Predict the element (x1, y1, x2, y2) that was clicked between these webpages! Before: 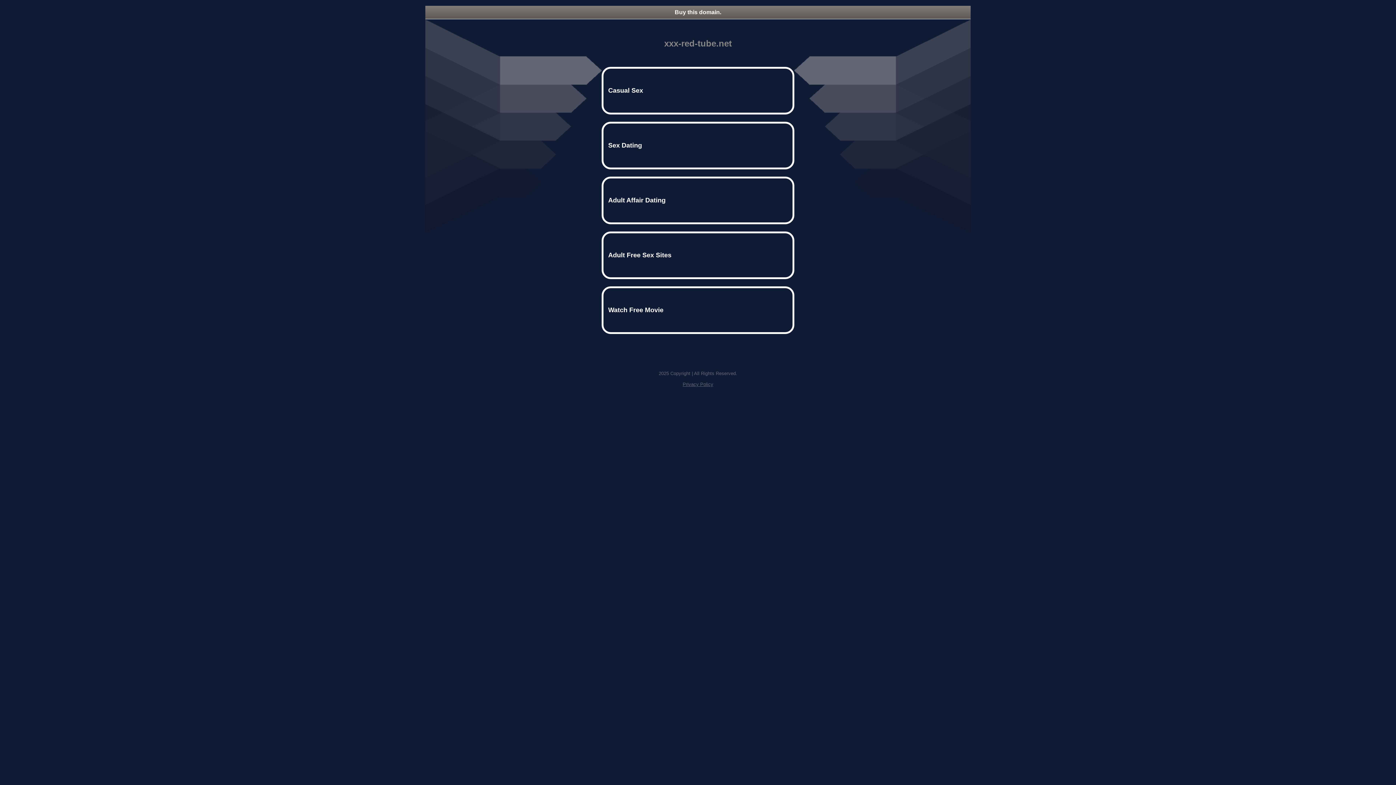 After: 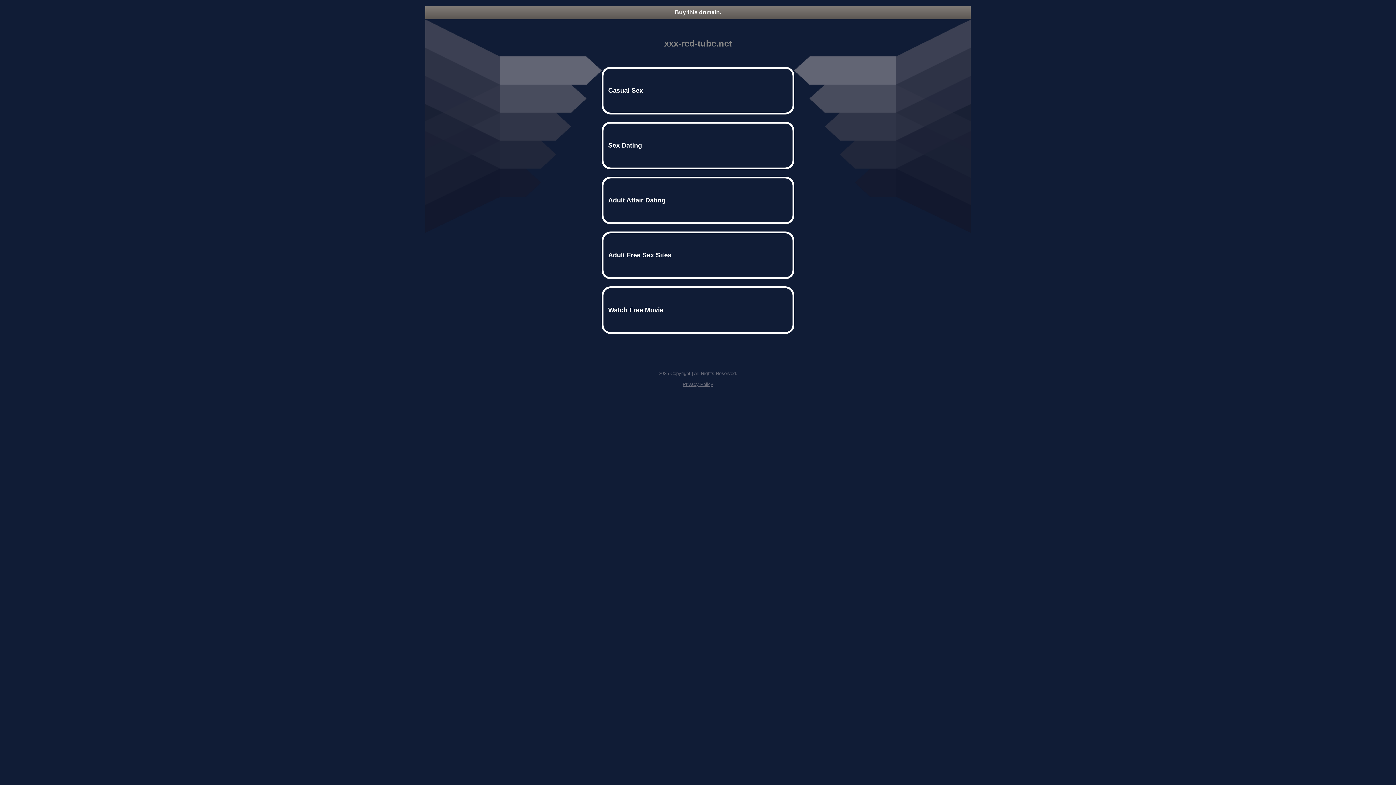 Action: bbox: (682, 381, 713, 387) label: Privacy Policy